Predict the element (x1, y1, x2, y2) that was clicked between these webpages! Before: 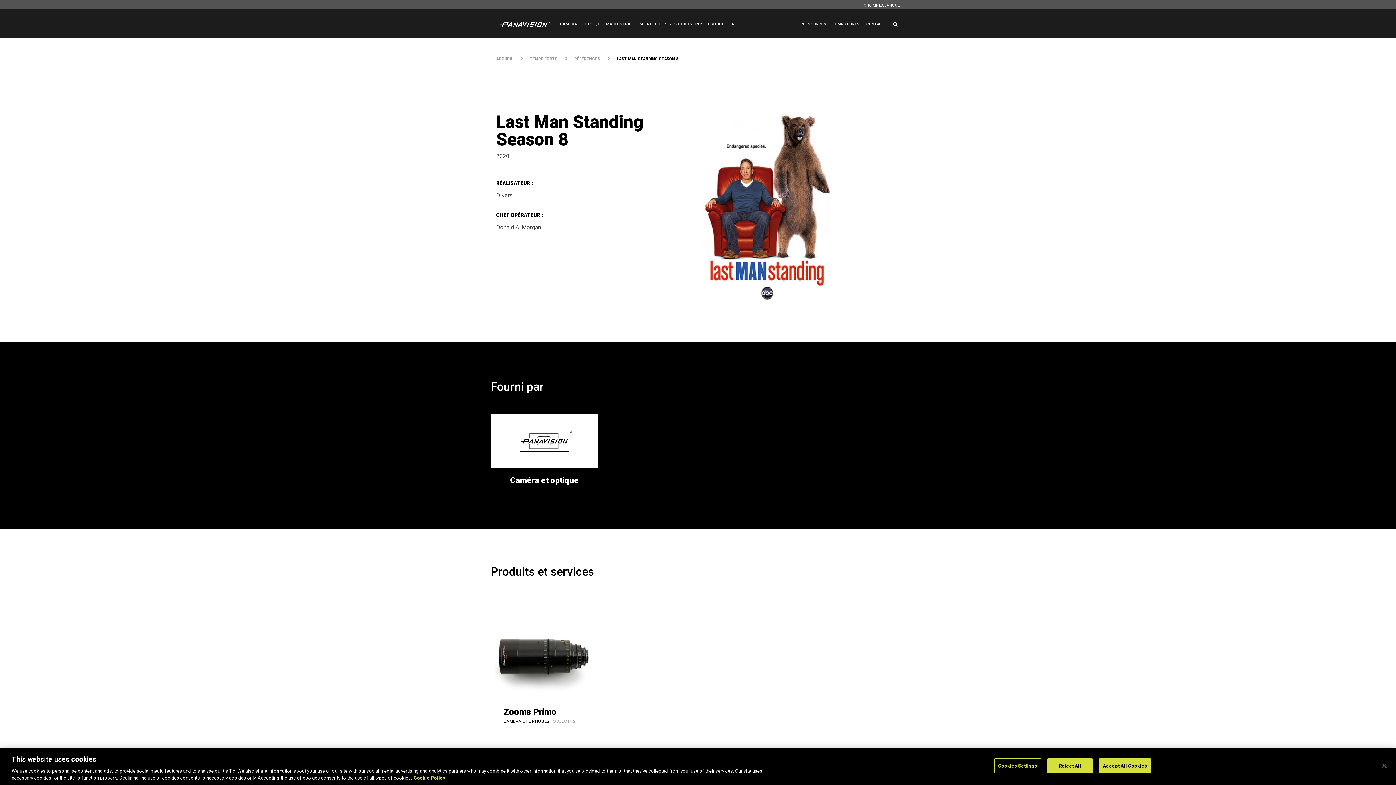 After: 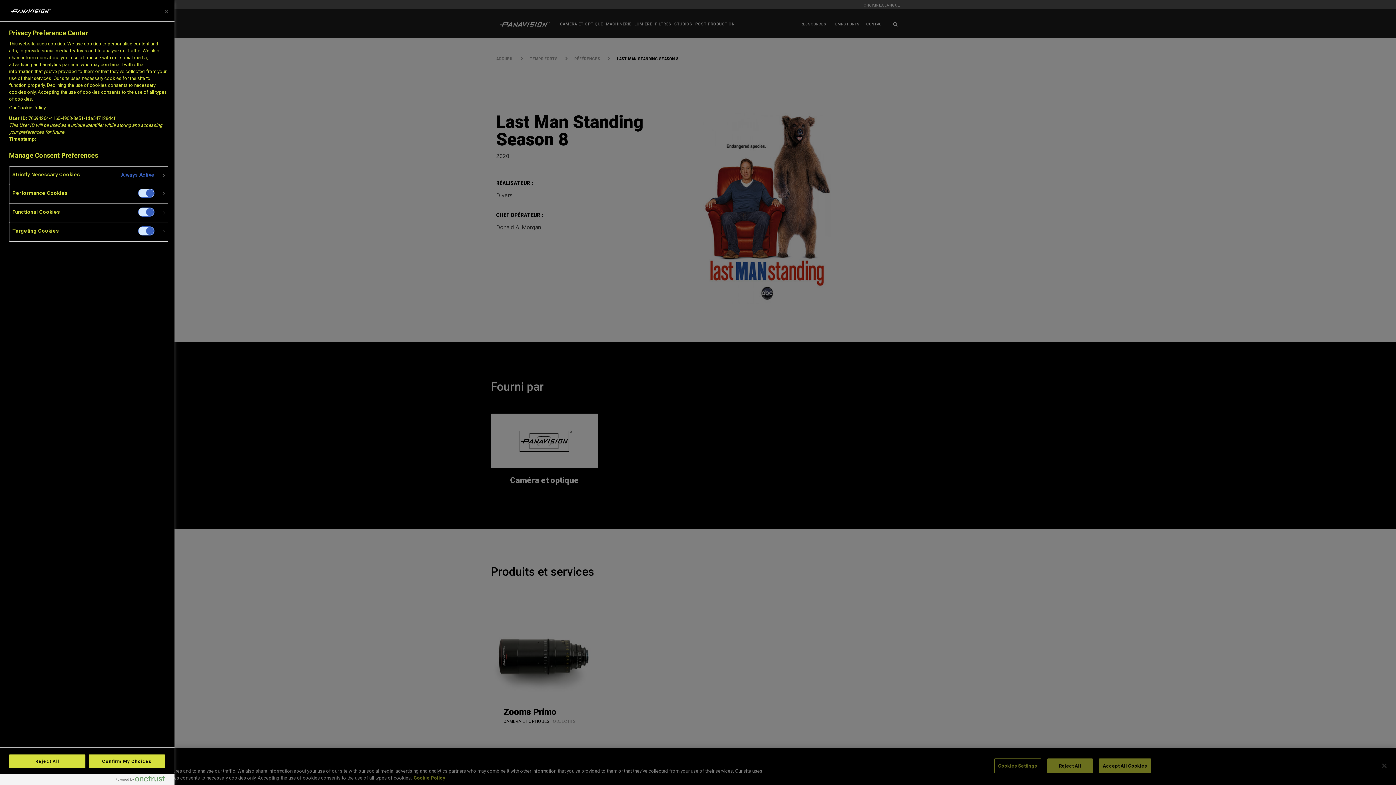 Action: label: Cookies Settings bbox: (994, 758, 1041, 773)